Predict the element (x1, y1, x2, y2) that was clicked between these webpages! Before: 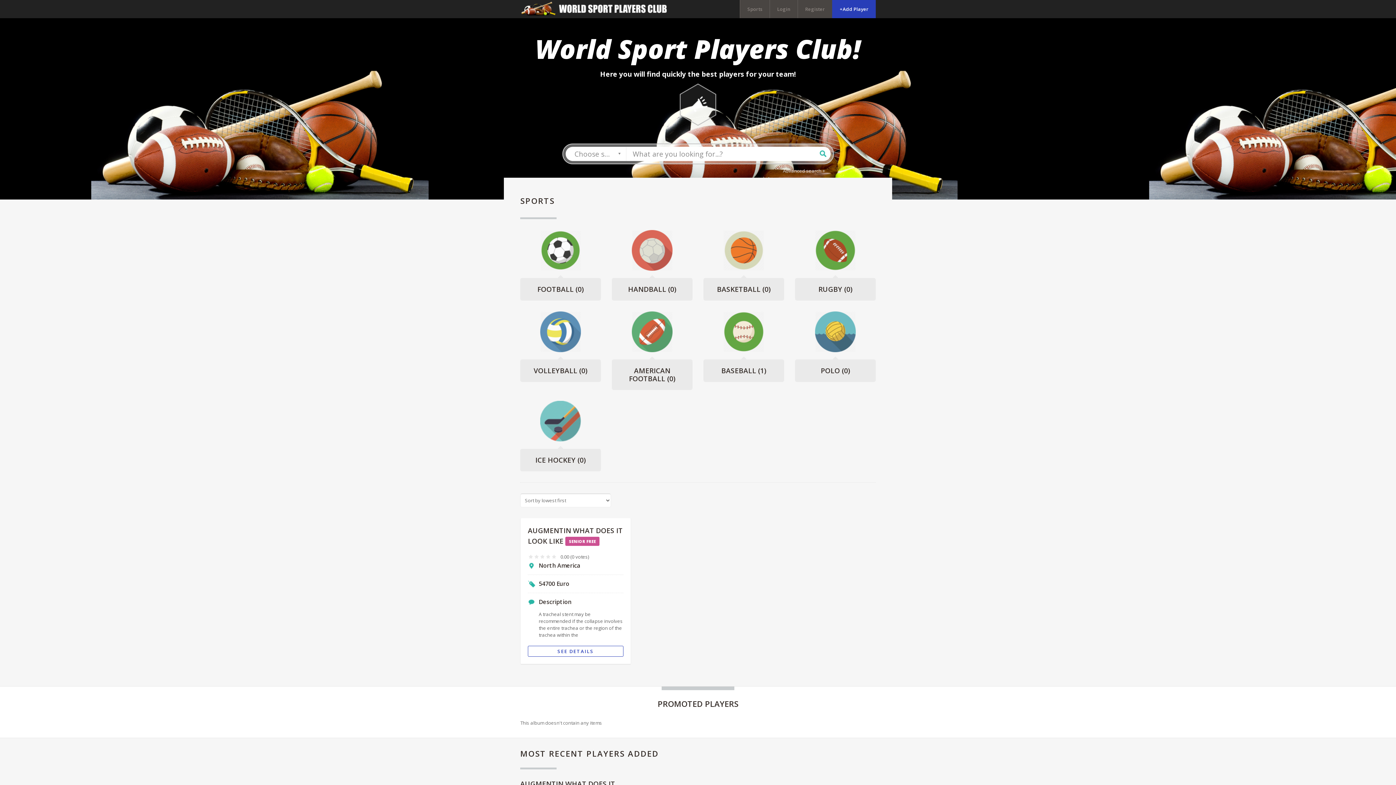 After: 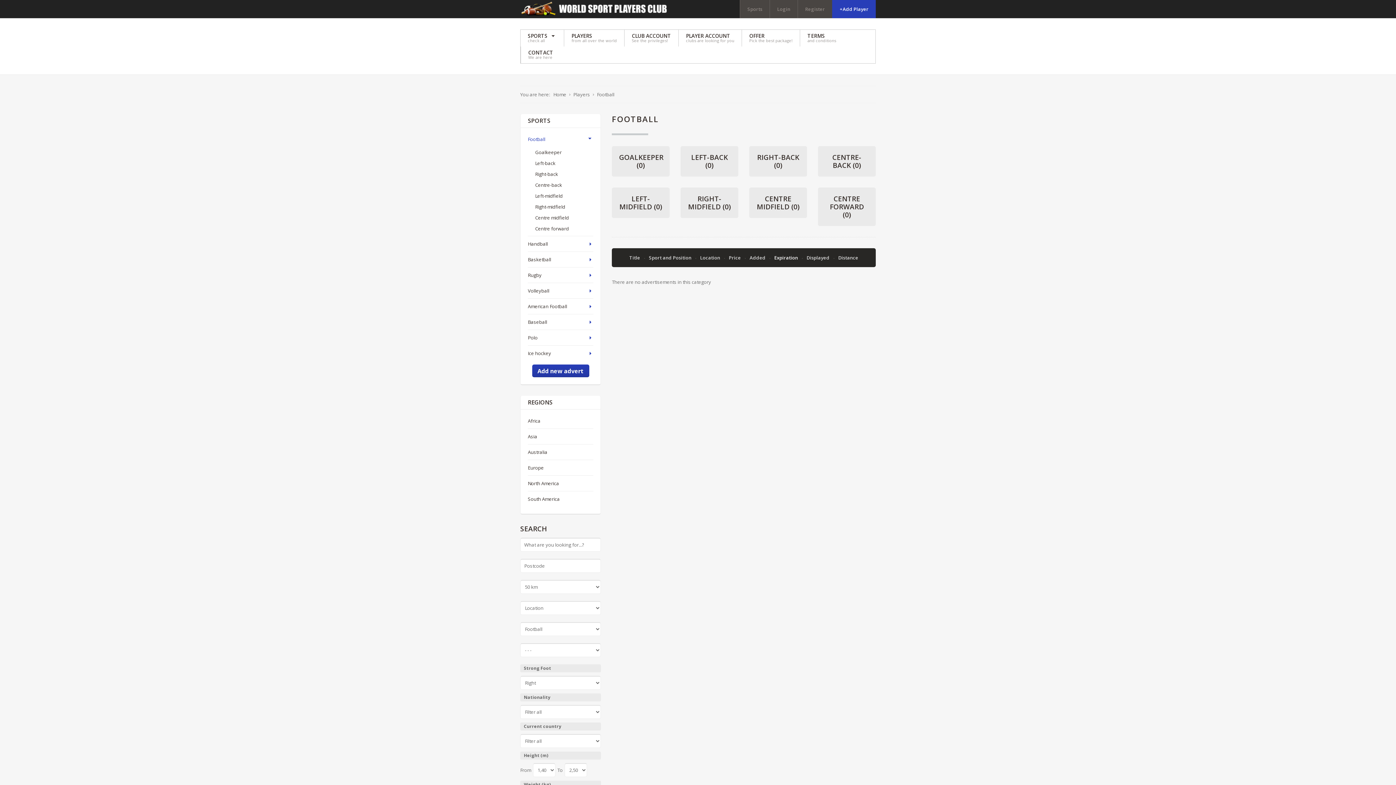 Action: bbox: (520, 230, 601, 270)